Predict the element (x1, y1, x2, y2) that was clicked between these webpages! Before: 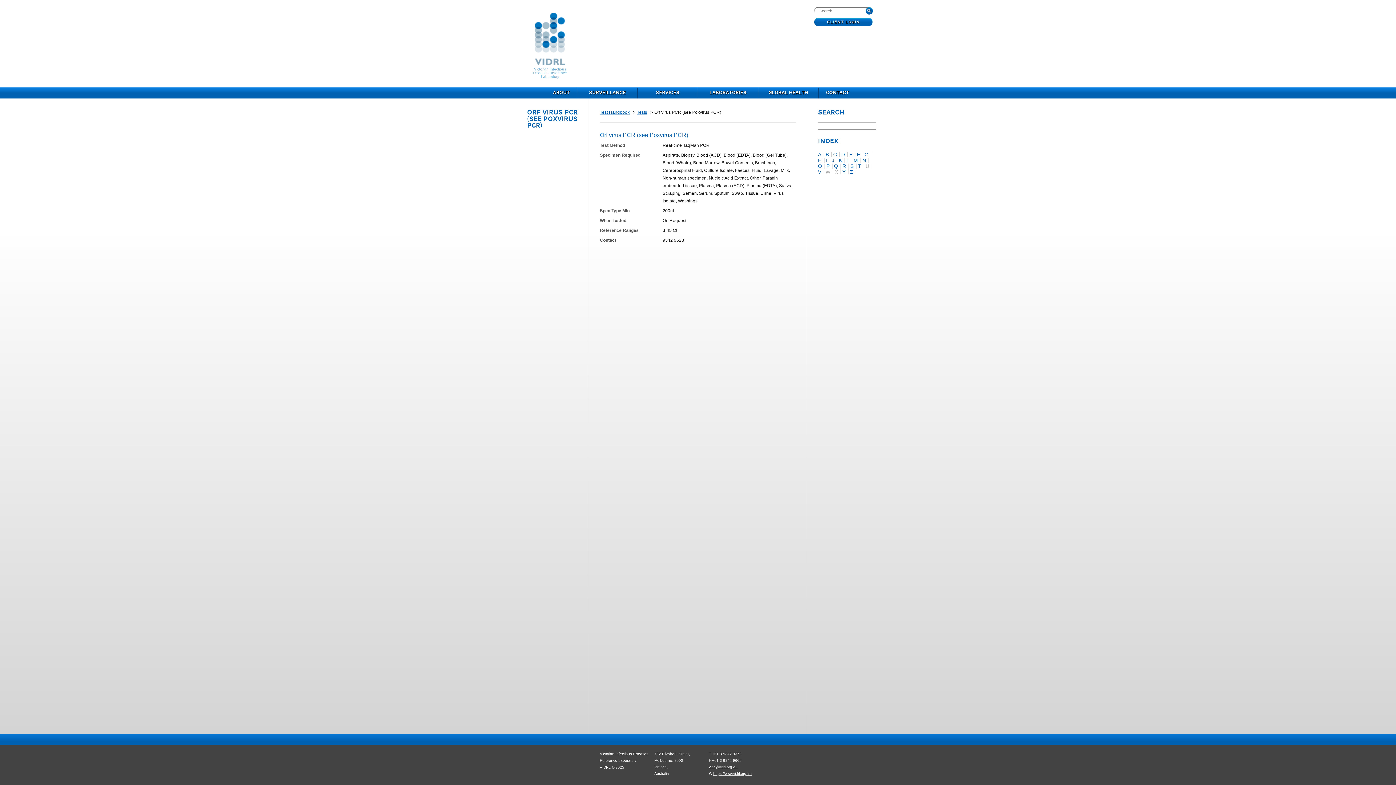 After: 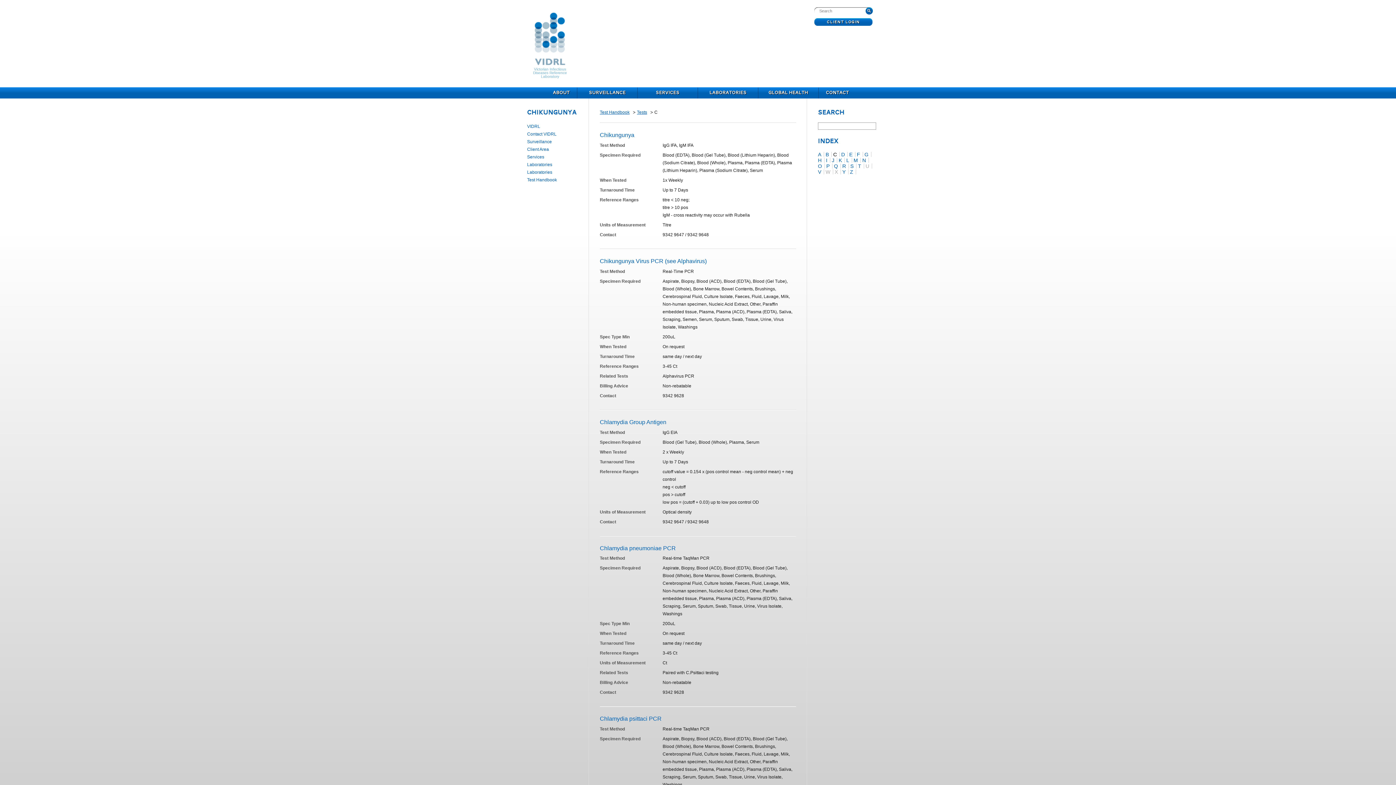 Action: label: C bbox: (833, 151, 837, 157)